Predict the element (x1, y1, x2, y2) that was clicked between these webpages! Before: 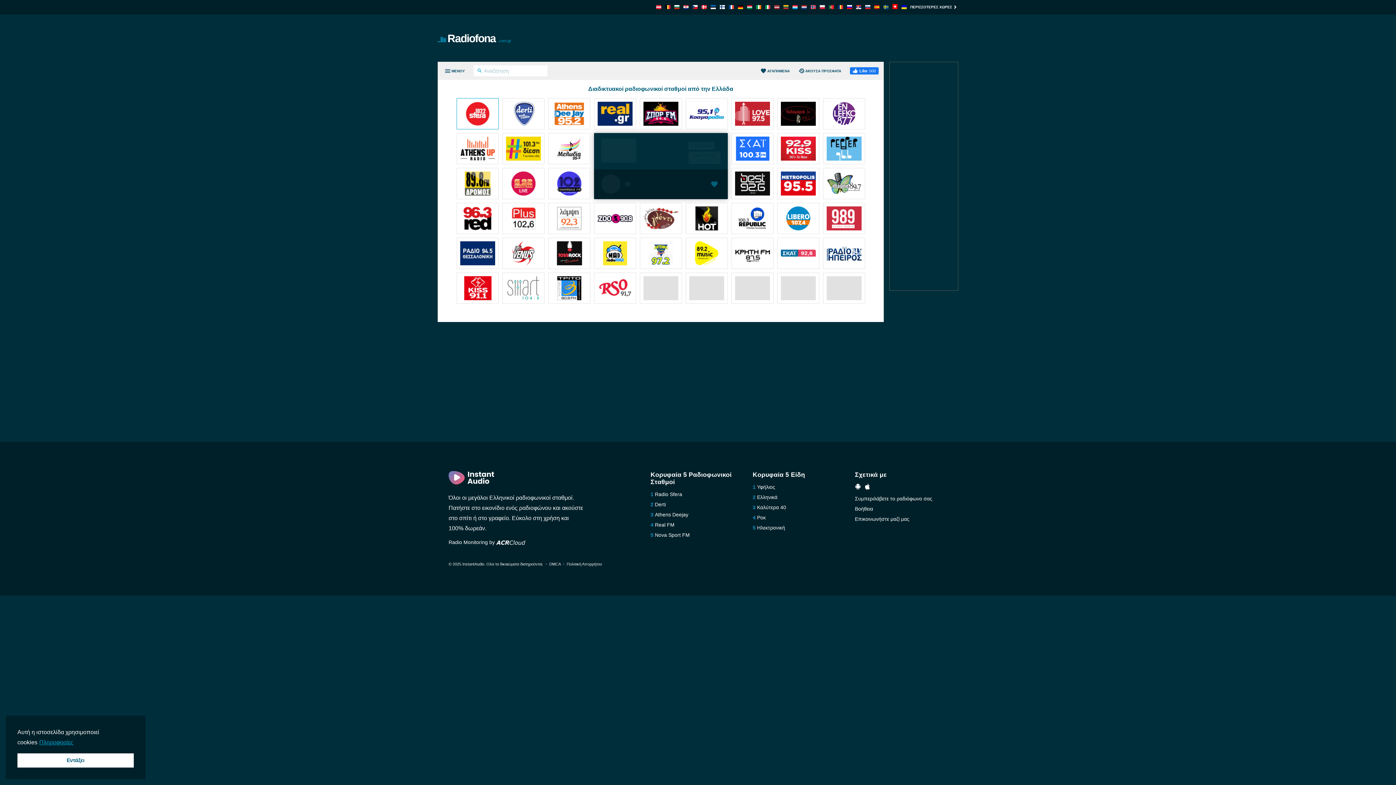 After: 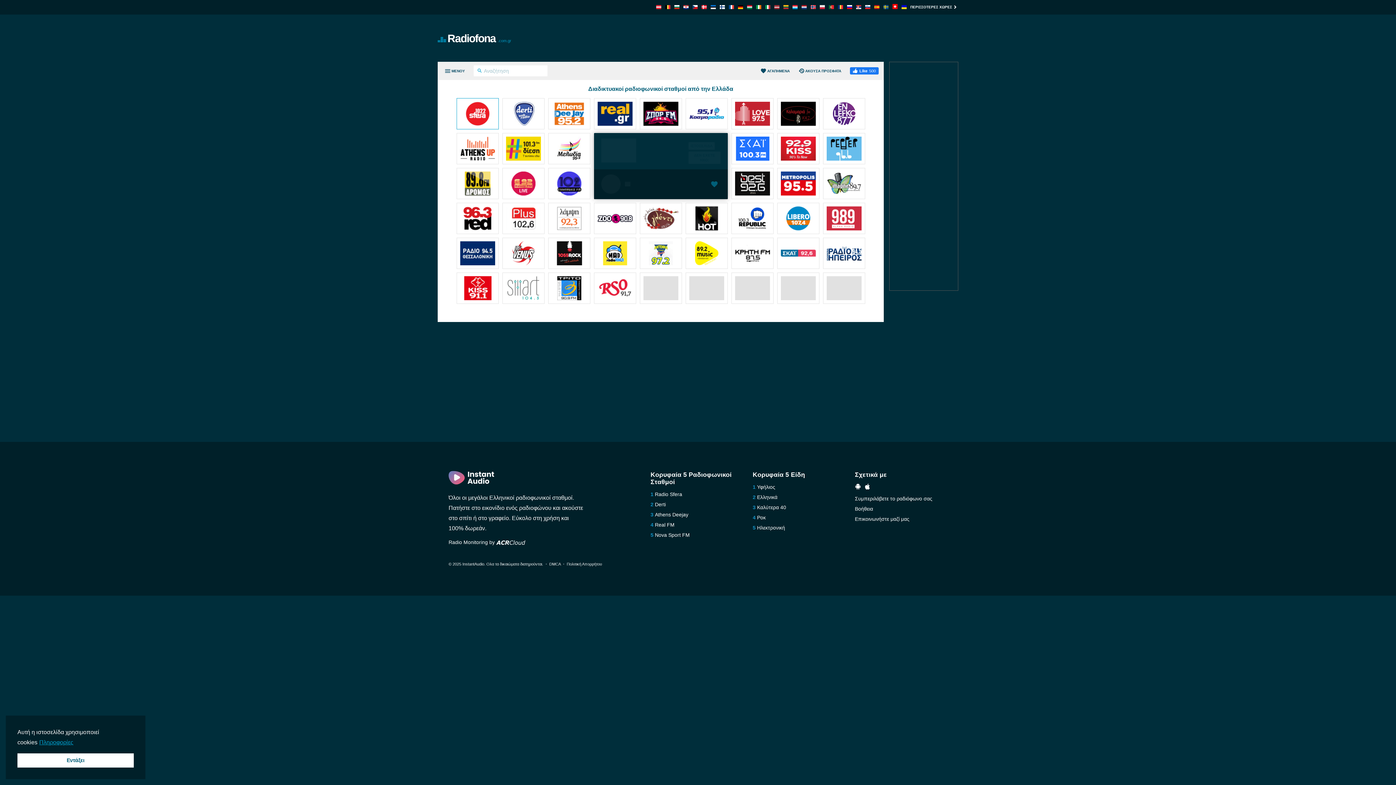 Action: bbox: (780, 241, 815, 266)